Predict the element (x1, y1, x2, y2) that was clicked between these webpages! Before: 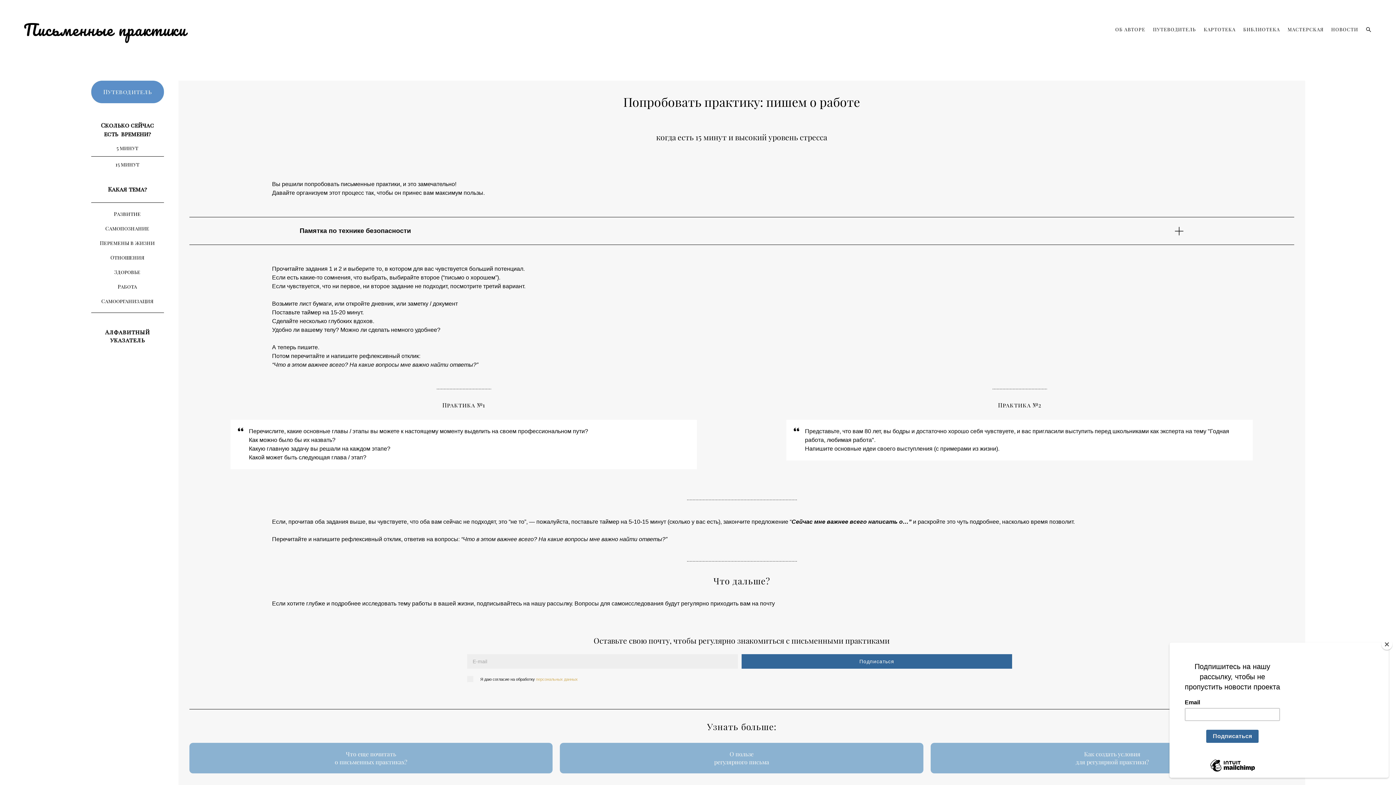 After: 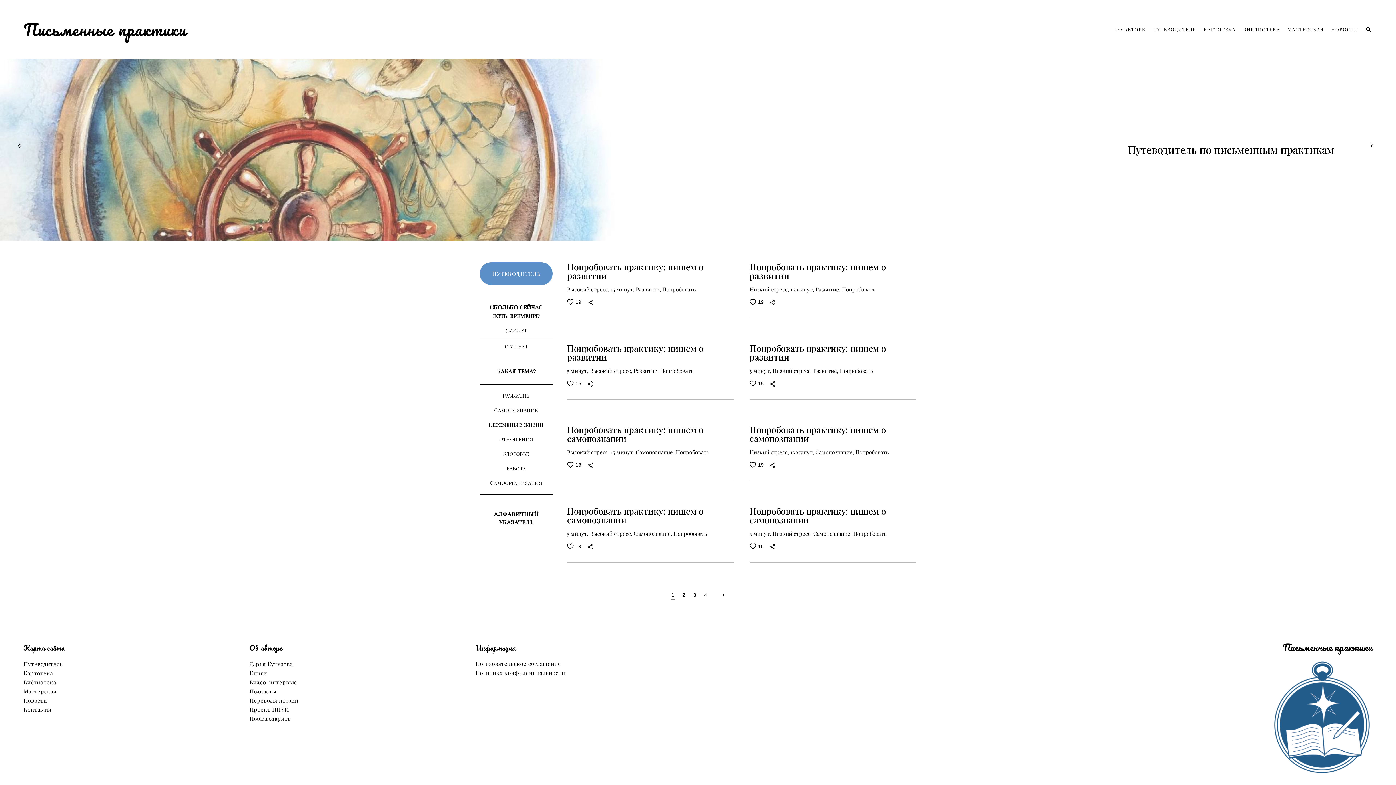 Action: label: Путеводитель bbox: (91, 80, 163, 103)